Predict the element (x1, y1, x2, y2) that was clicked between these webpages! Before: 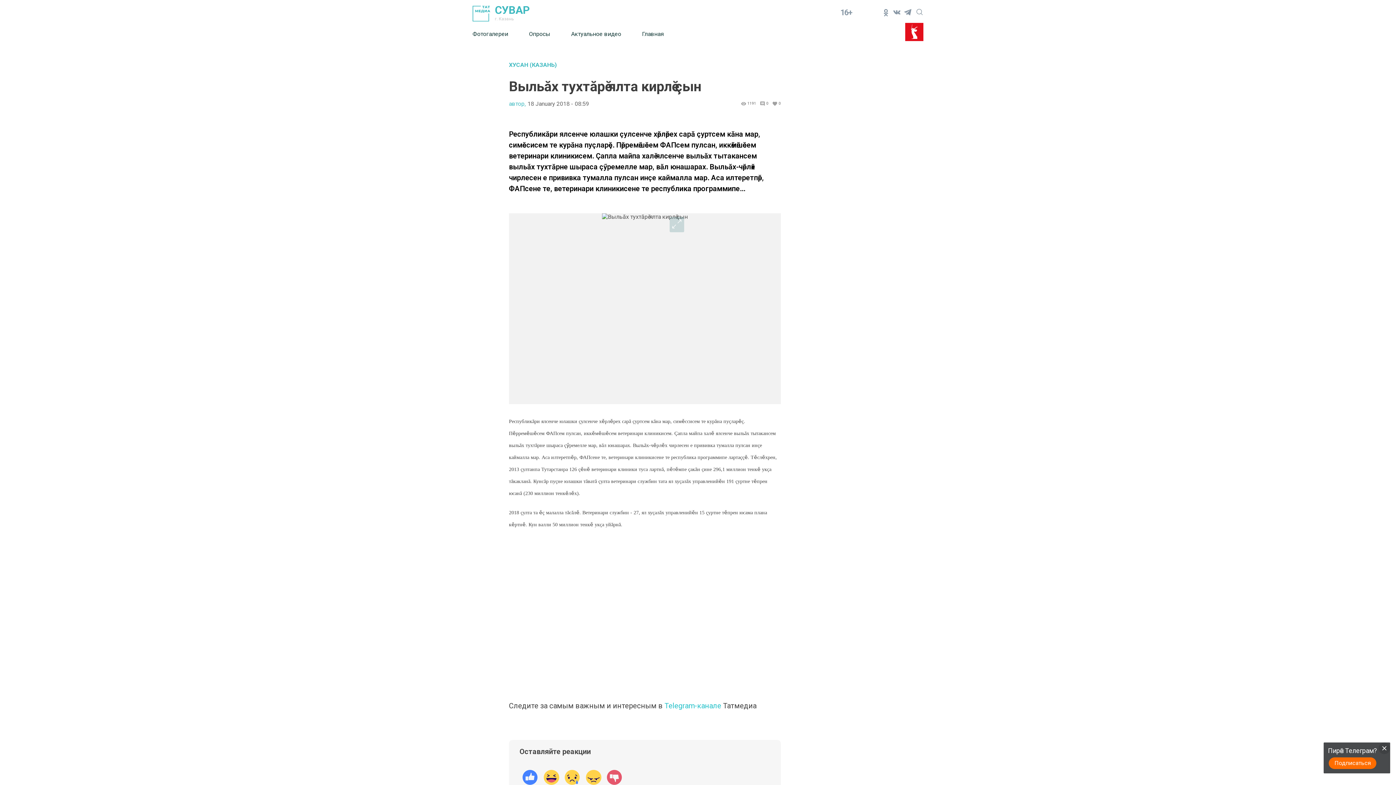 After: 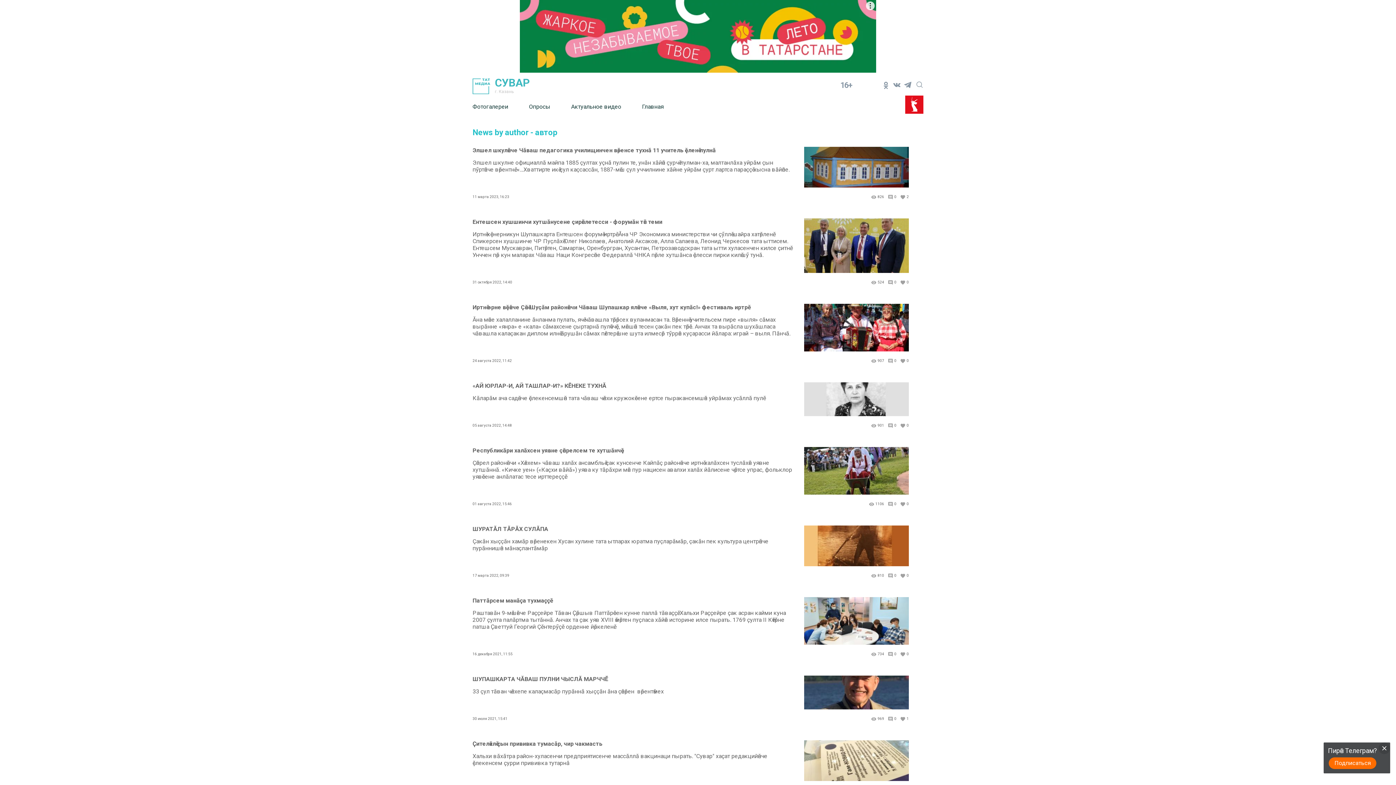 Action: bbox: (509, 100, 525, 106) label: автор,